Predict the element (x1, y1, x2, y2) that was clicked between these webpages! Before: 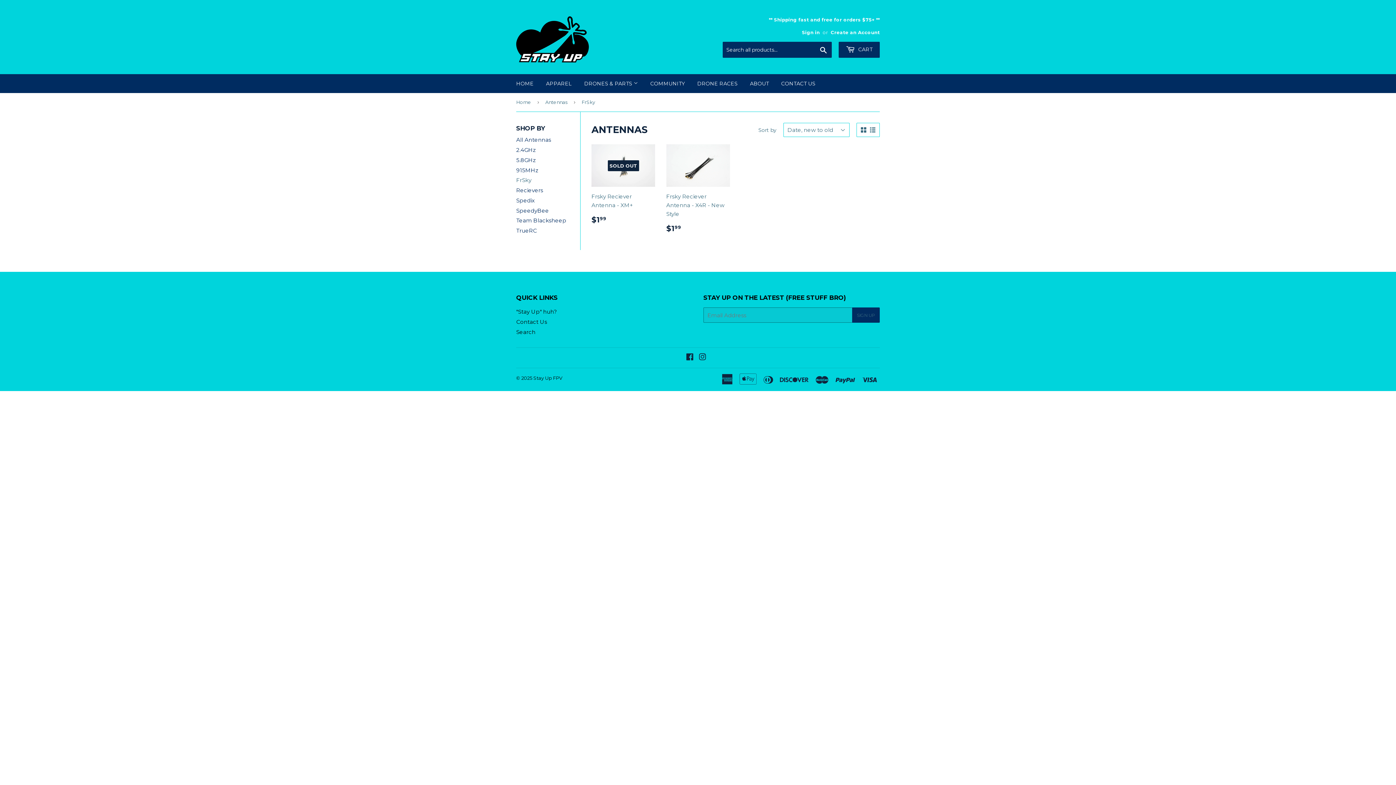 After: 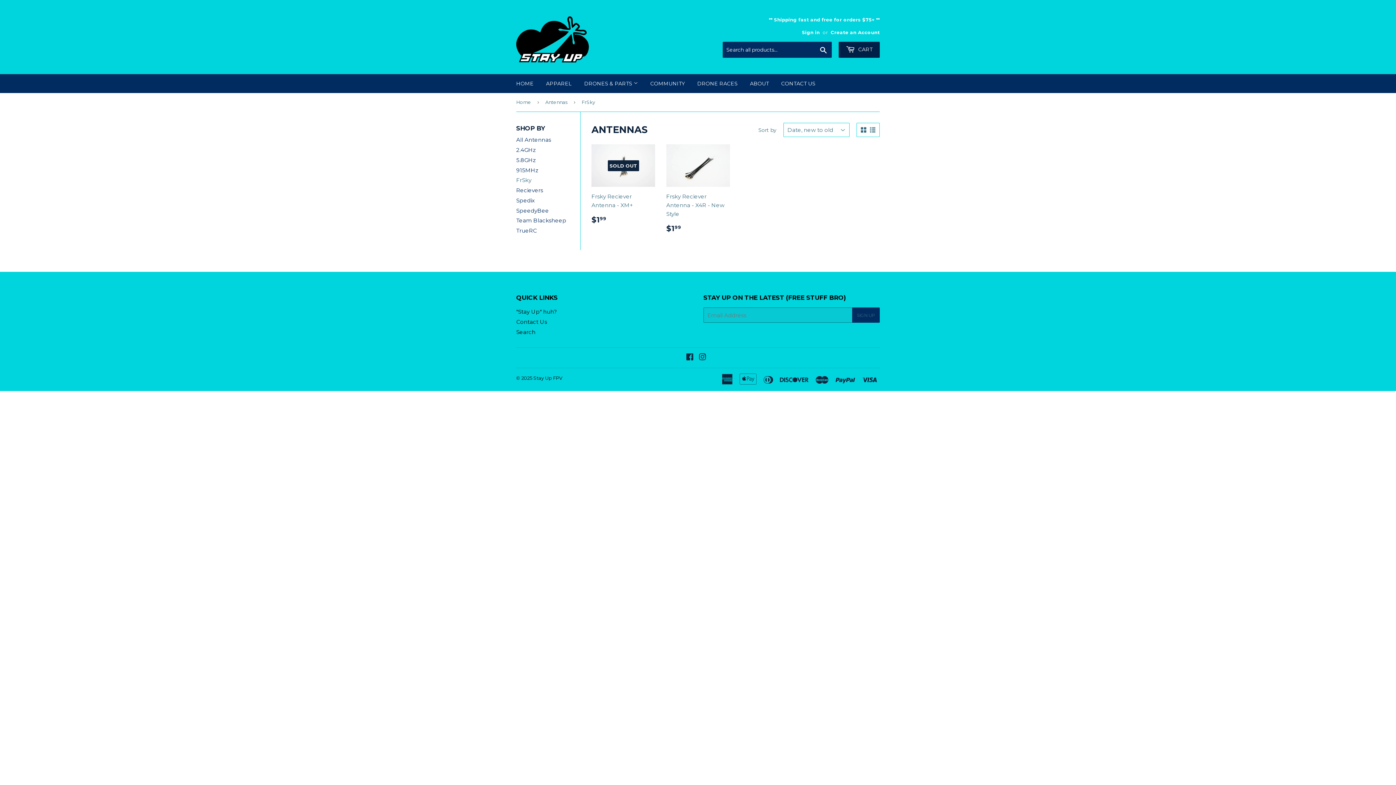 Action: bbox: (838, 41, 880, 57) label:  CART